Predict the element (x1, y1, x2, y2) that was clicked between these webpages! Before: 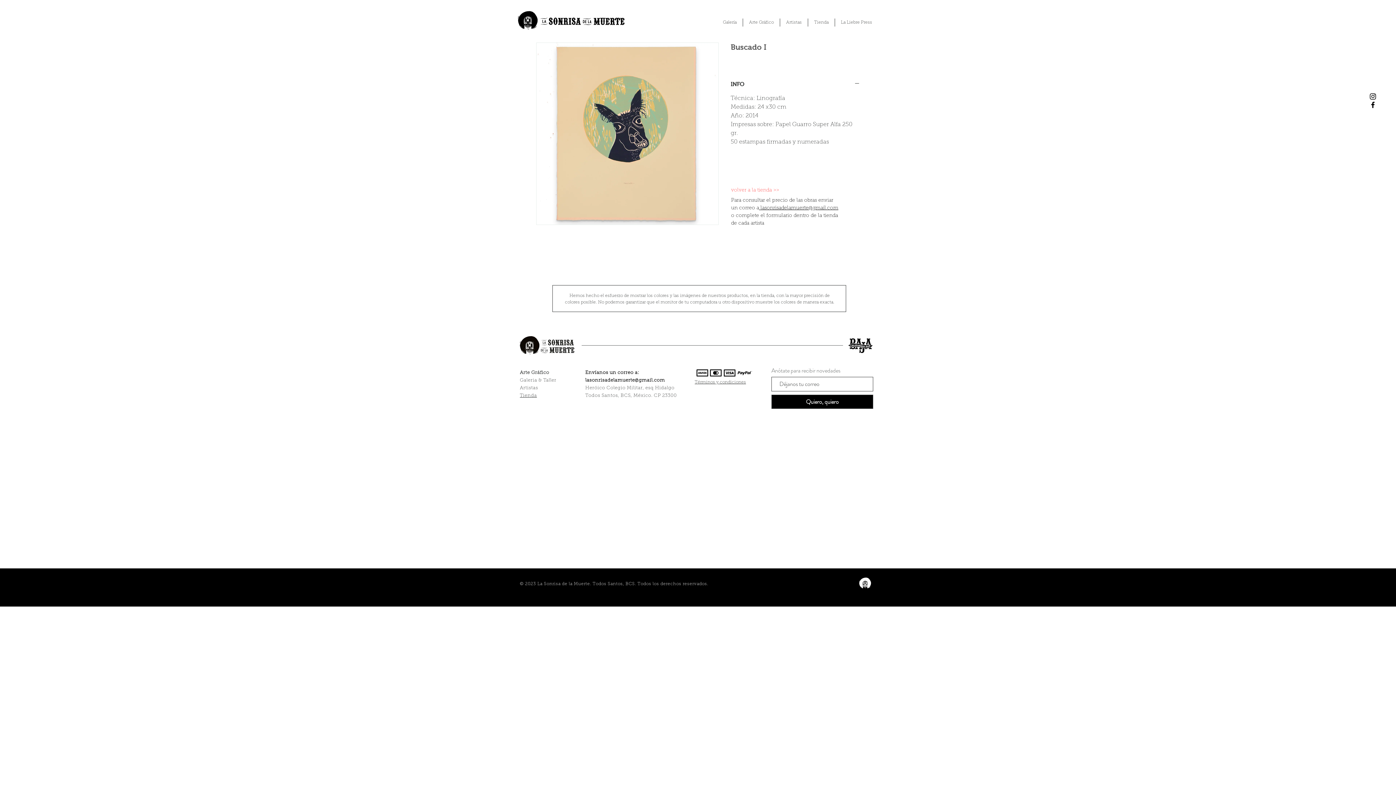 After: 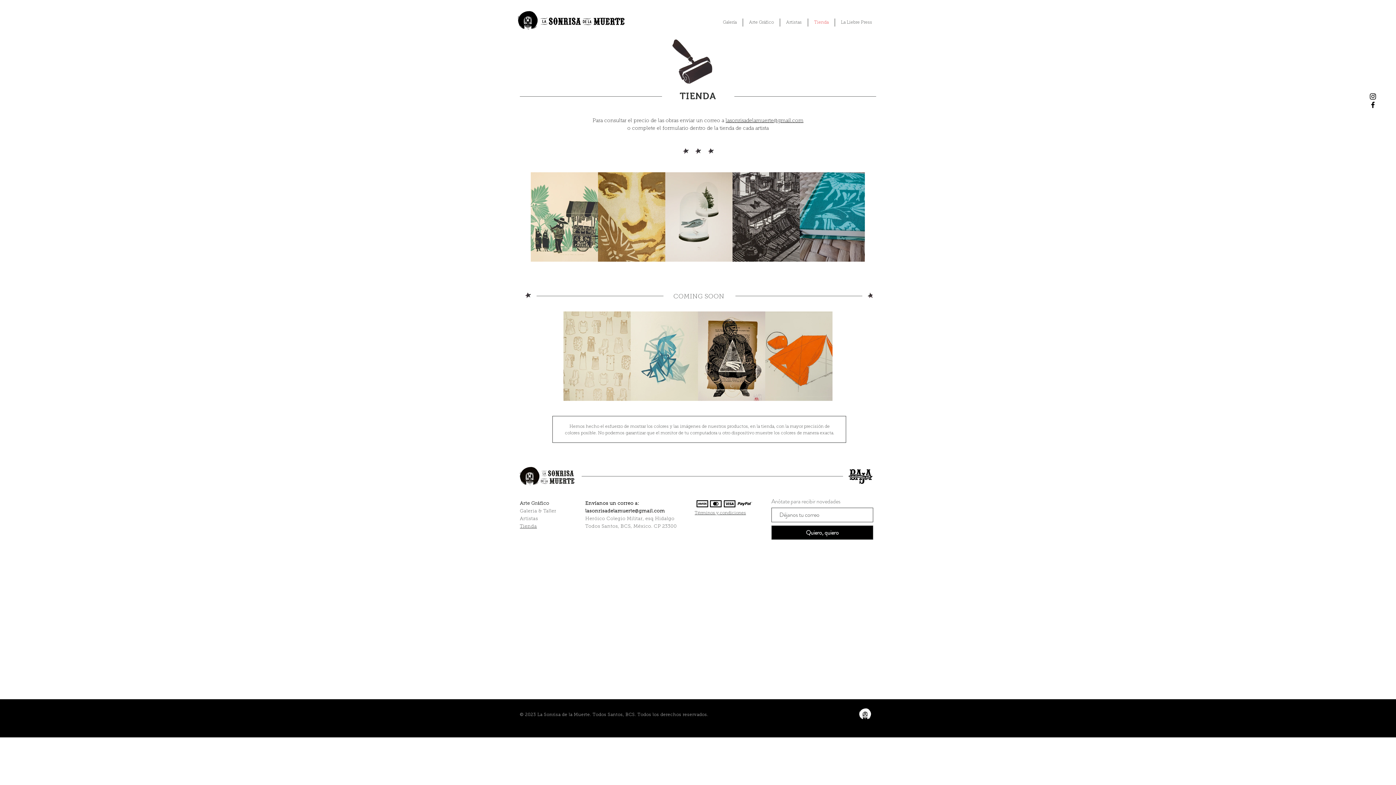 Action: label: Tienda bbox: (520, 392, 537, 398)